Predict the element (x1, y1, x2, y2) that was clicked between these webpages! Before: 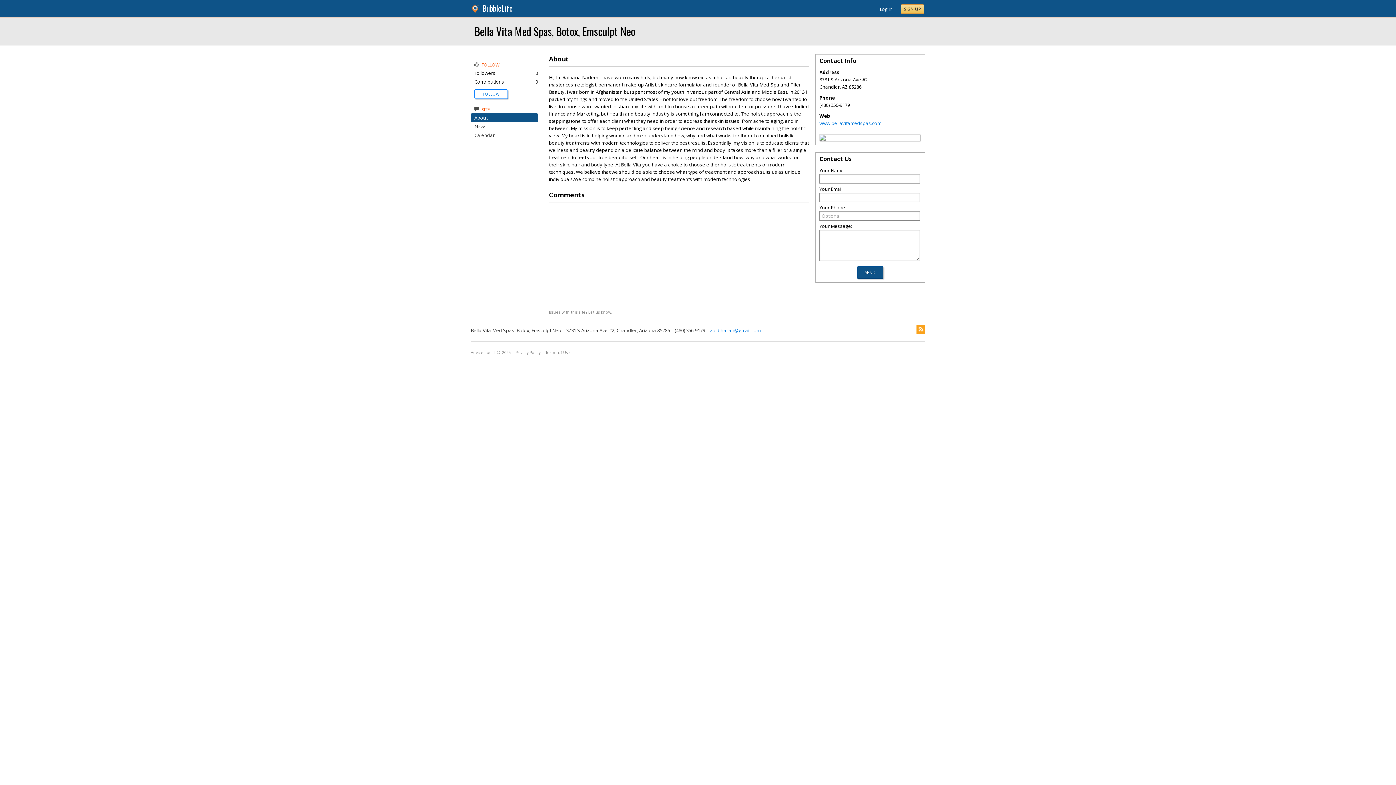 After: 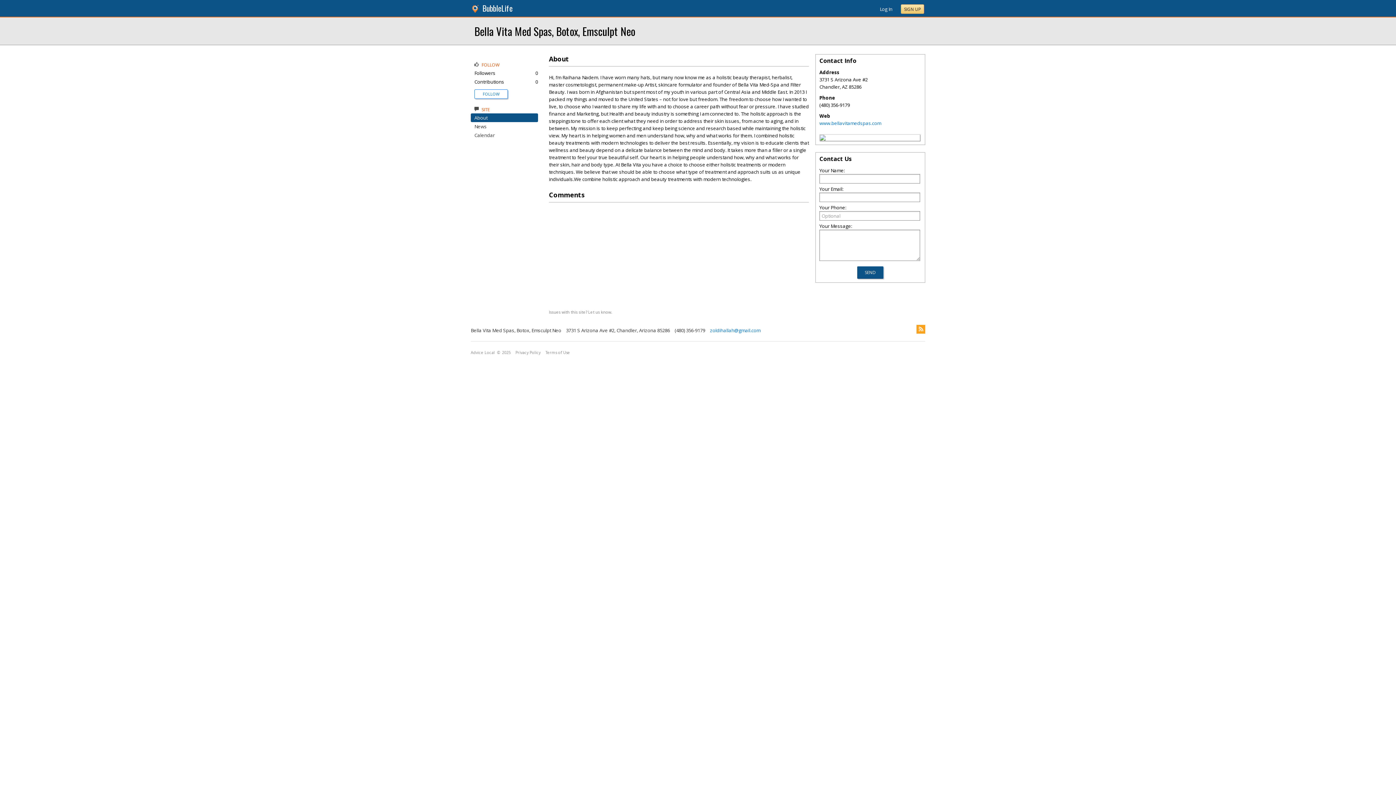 Action: bbox: (901, 4, 924, 13) label: SIGN UP